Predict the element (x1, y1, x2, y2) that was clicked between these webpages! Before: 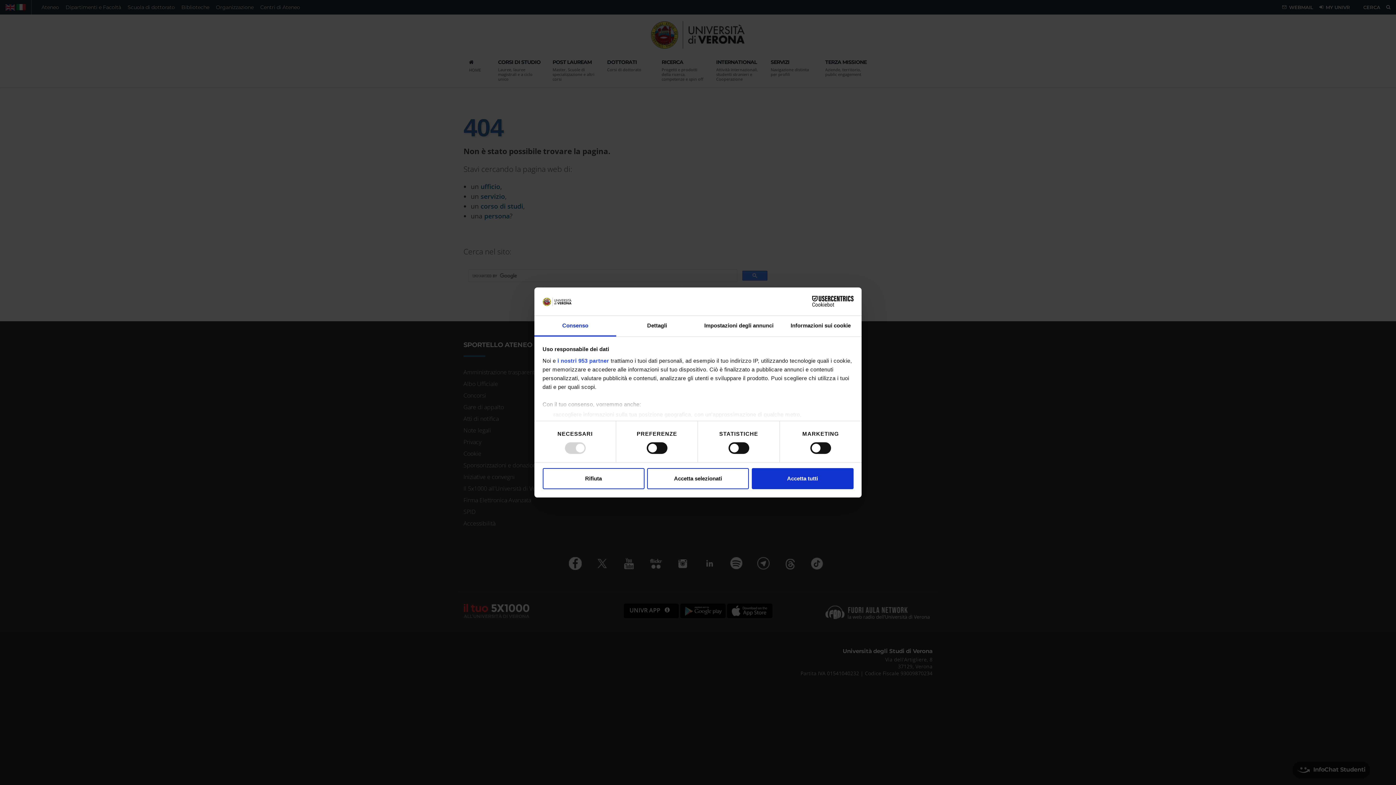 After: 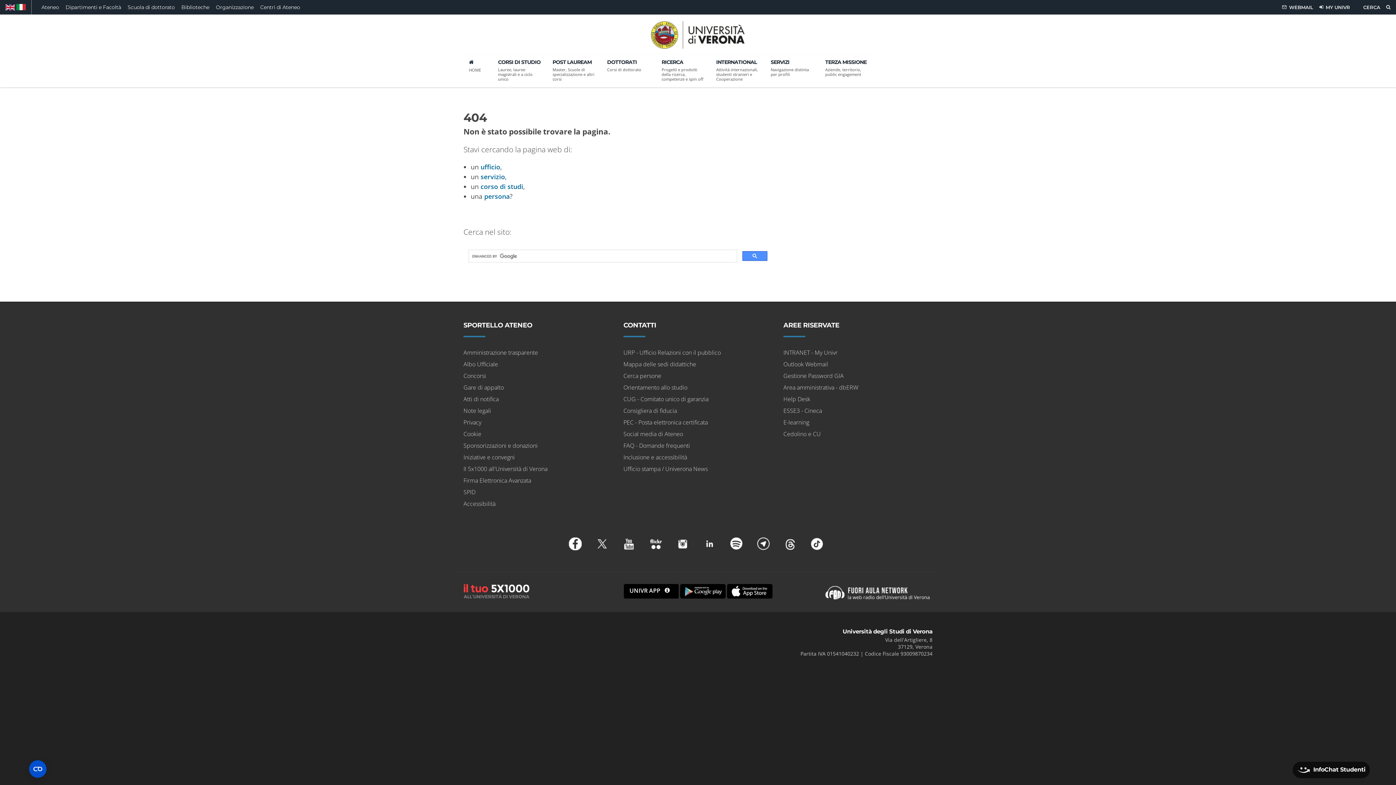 Action: bbox: (647, 468, 749, 489) label: Accetta selezionati